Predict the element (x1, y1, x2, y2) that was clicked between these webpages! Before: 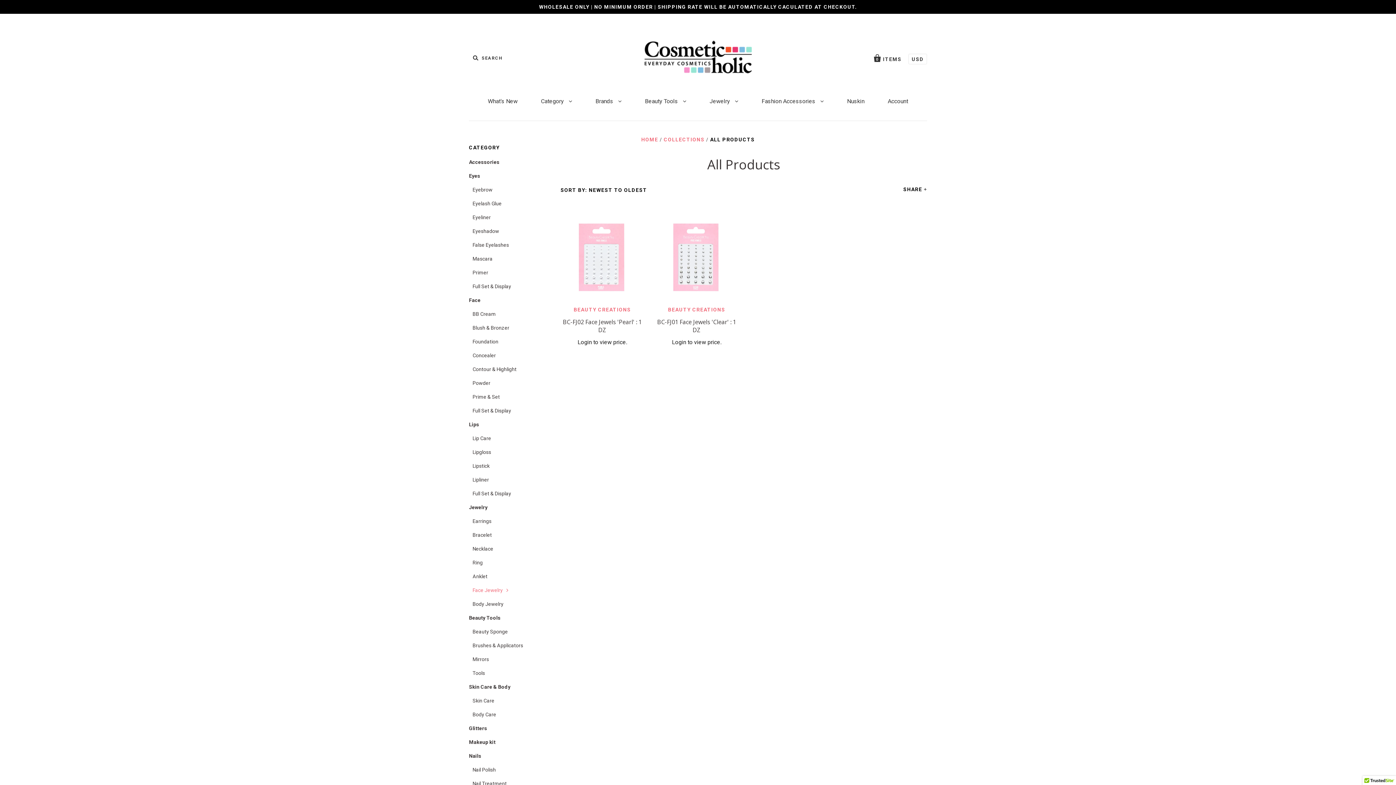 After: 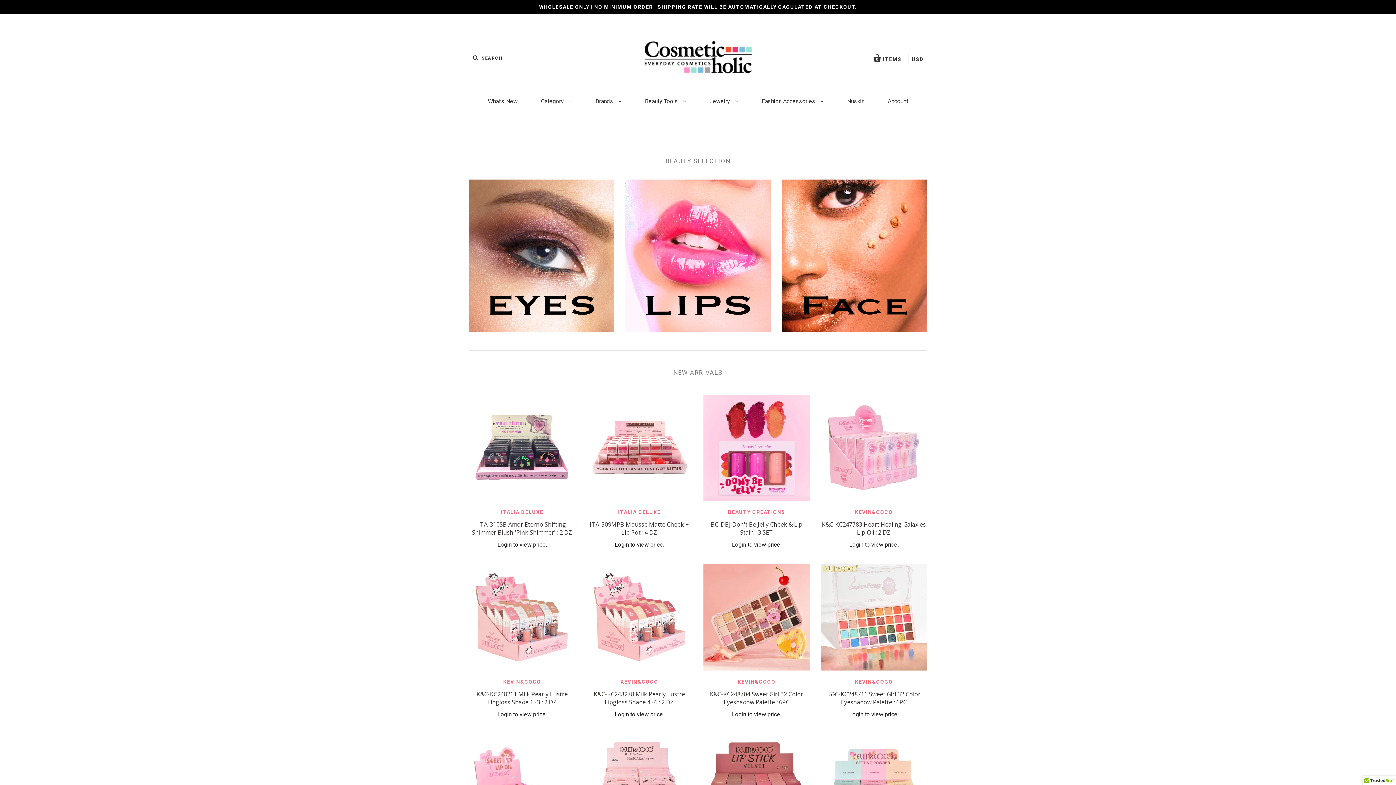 Action: bbox: (641, 136, 658, 142) label: HOME